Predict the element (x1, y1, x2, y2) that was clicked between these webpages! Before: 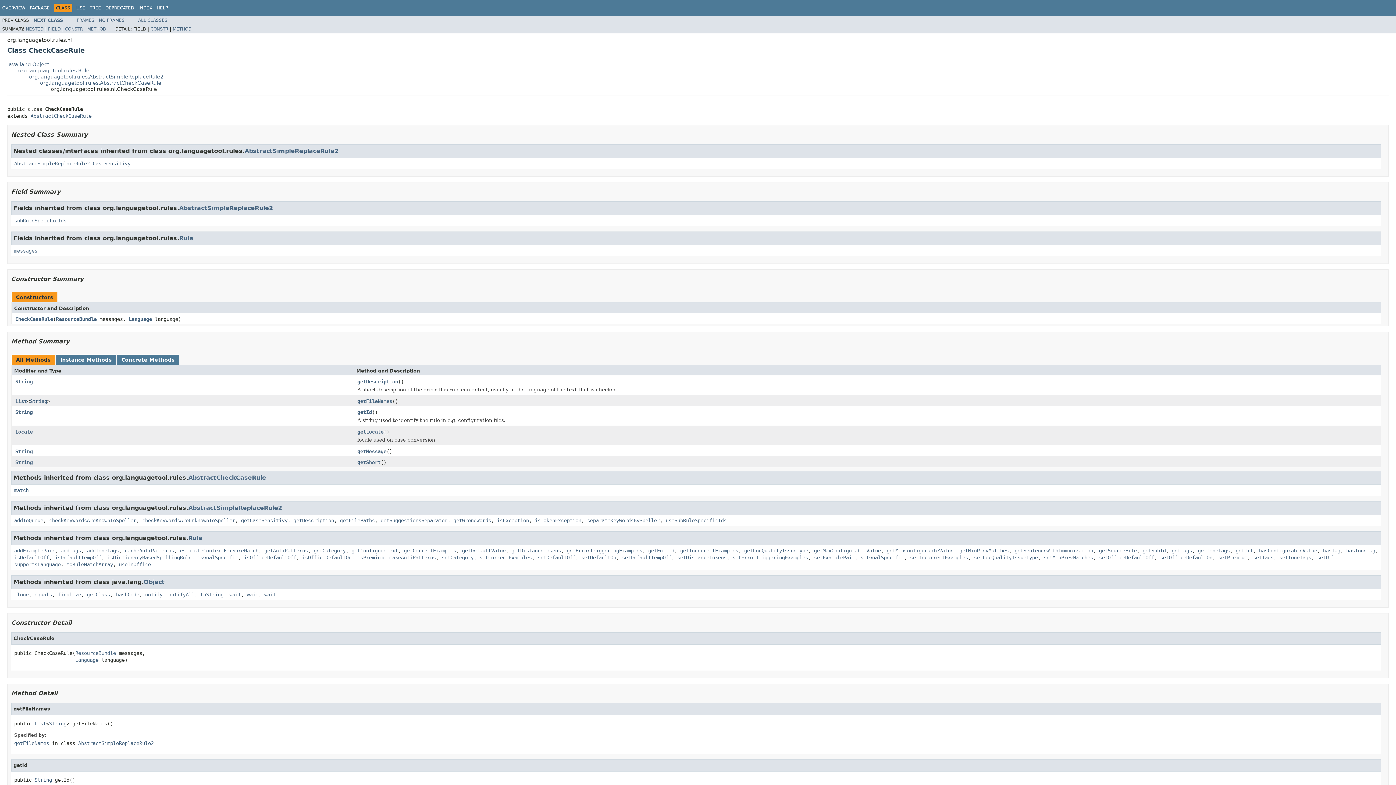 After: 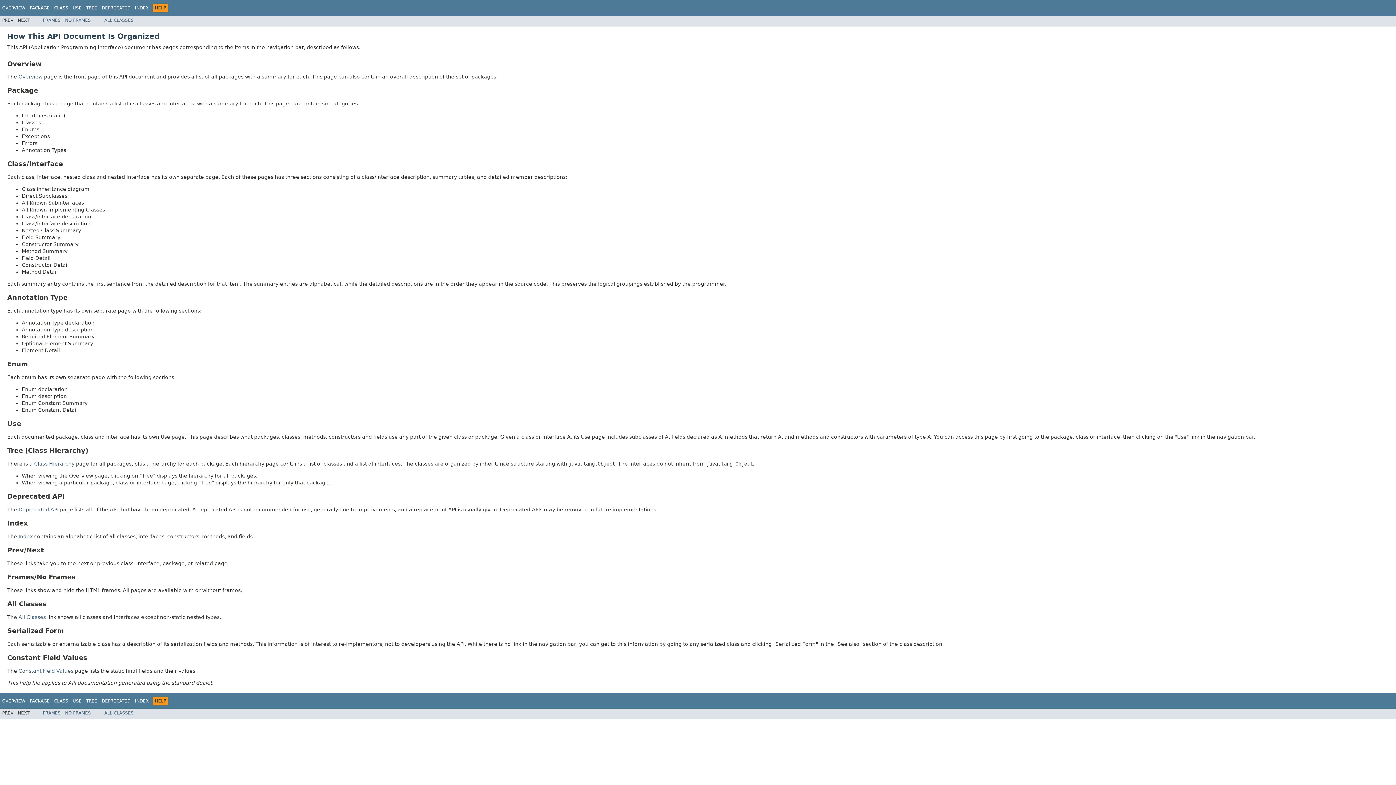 Action: bbox: (156, 5, 168, 10) label: HELP